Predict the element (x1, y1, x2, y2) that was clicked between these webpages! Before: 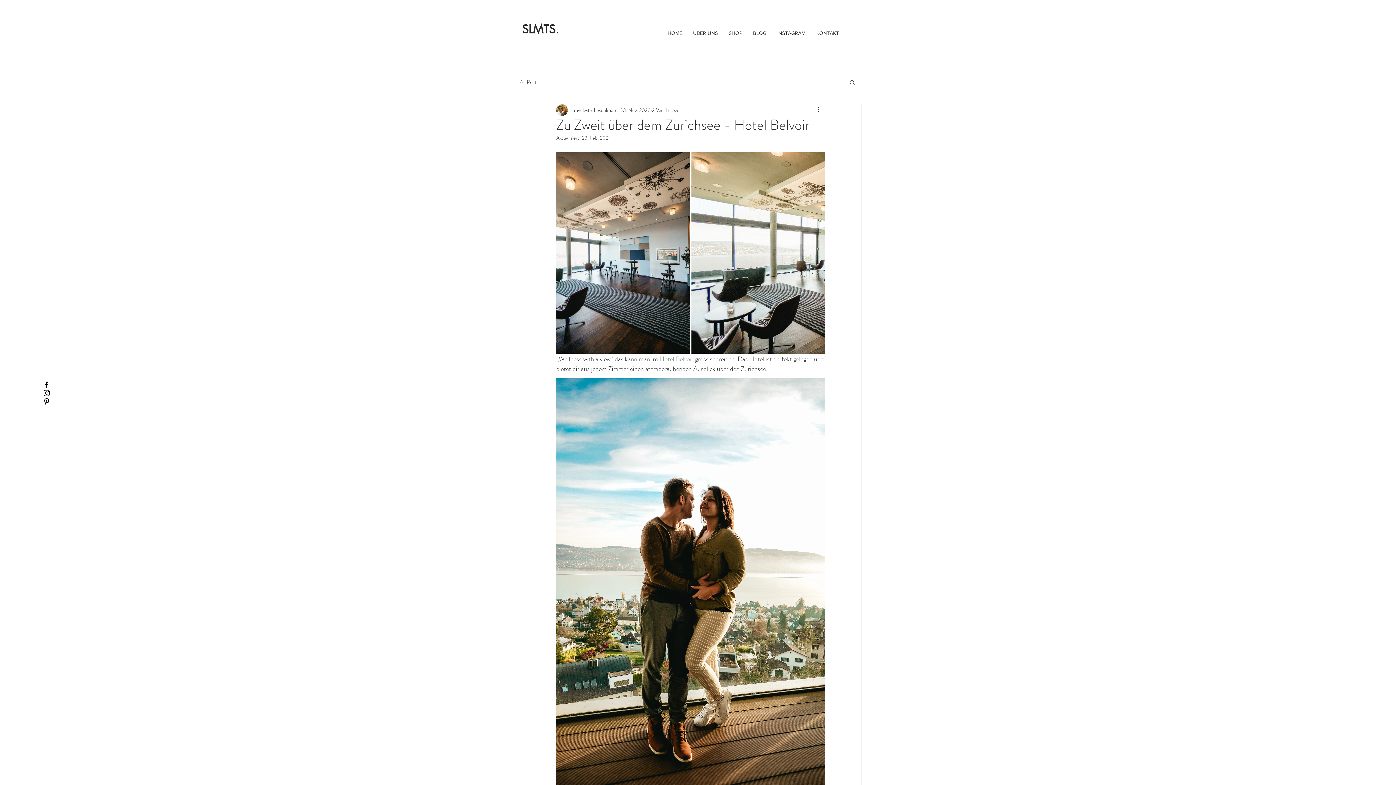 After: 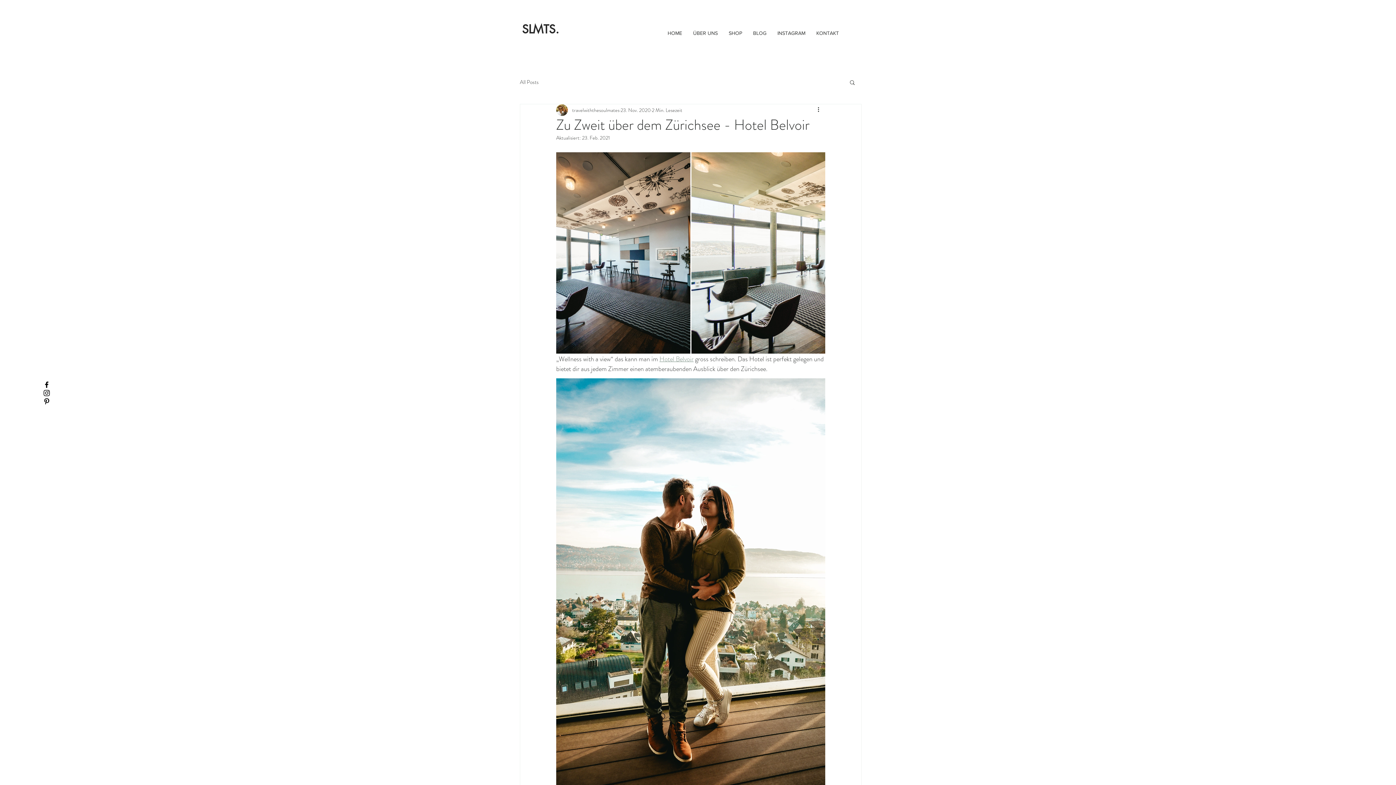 Action: label: Black Instagram Icon bbox: (42, 388, 50, 397)